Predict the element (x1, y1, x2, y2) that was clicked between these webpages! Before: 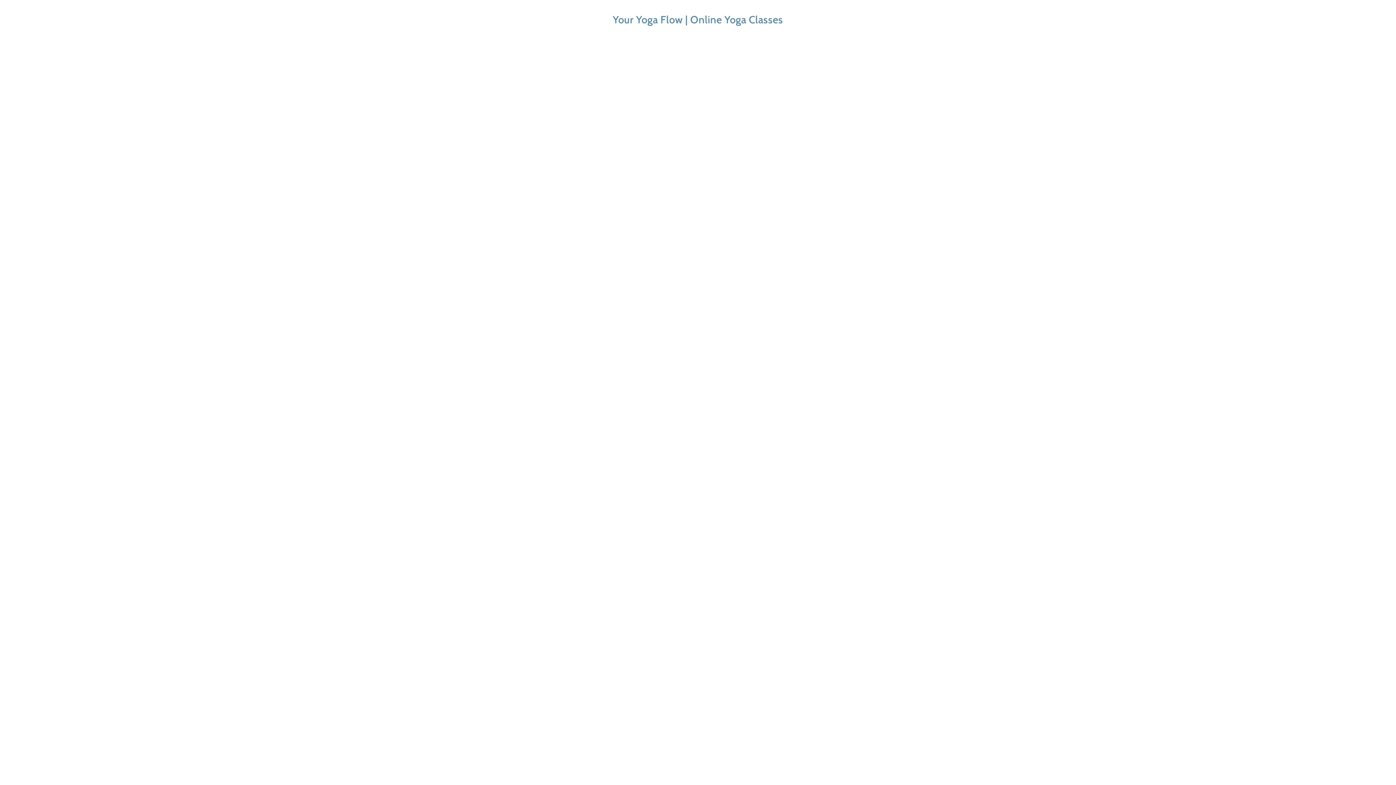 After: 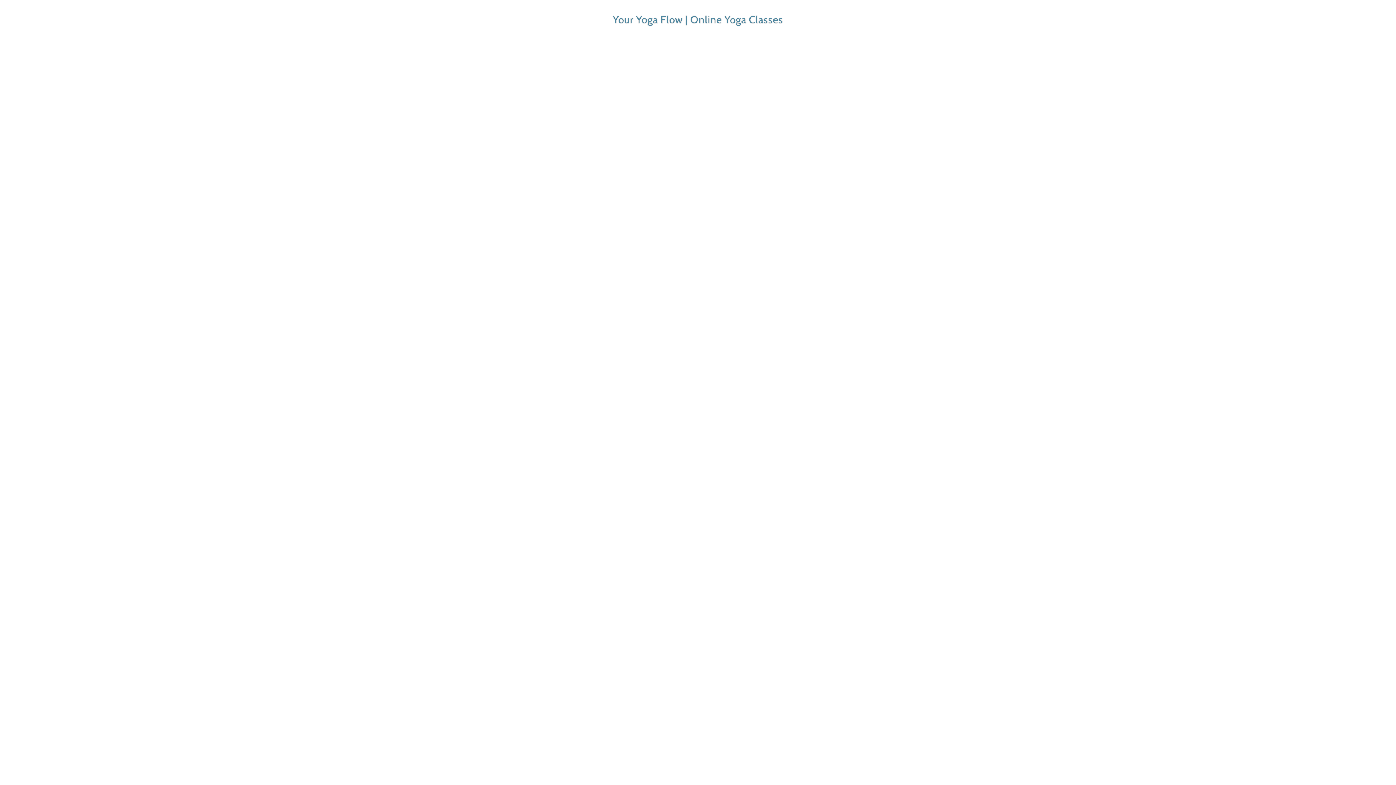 Action: bbox: (818, 30, 864, 37) label: this contact form